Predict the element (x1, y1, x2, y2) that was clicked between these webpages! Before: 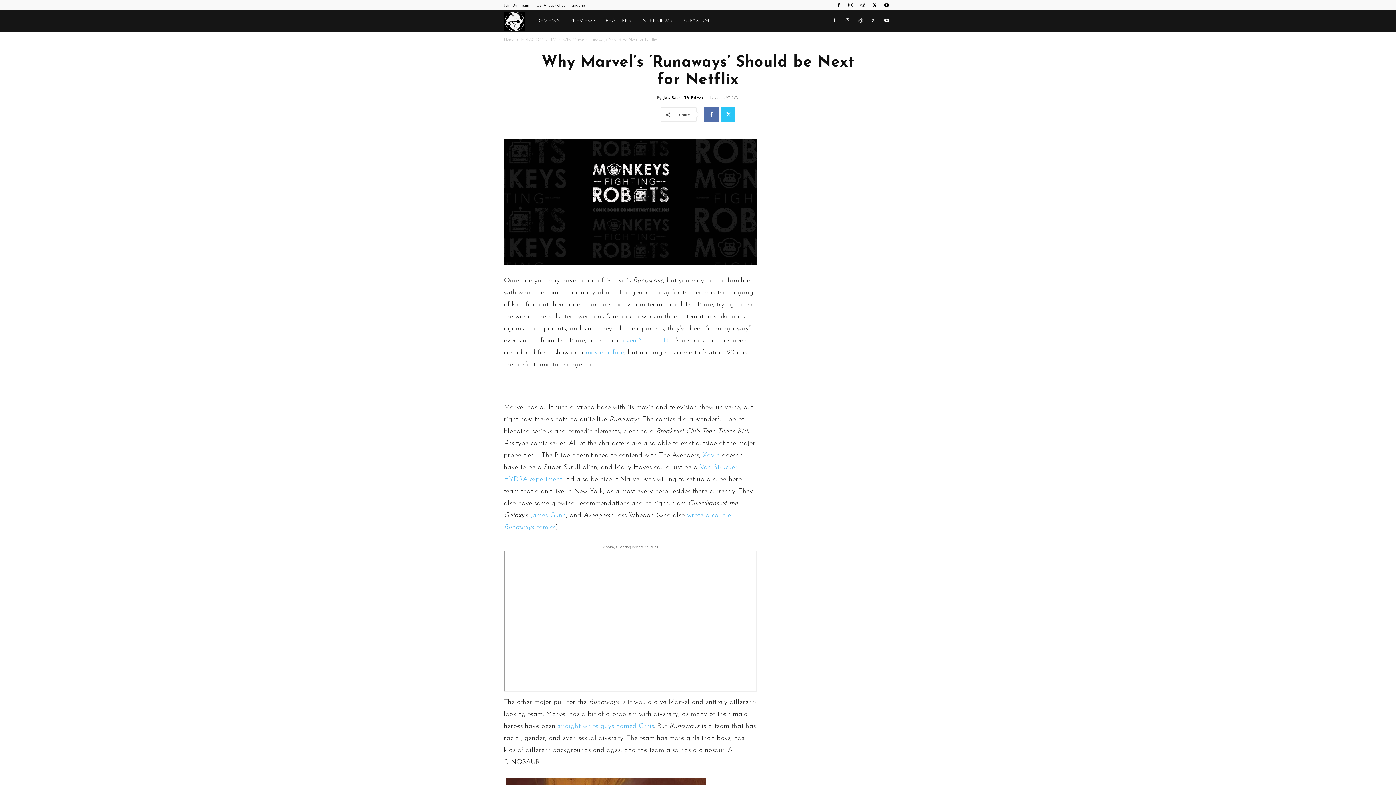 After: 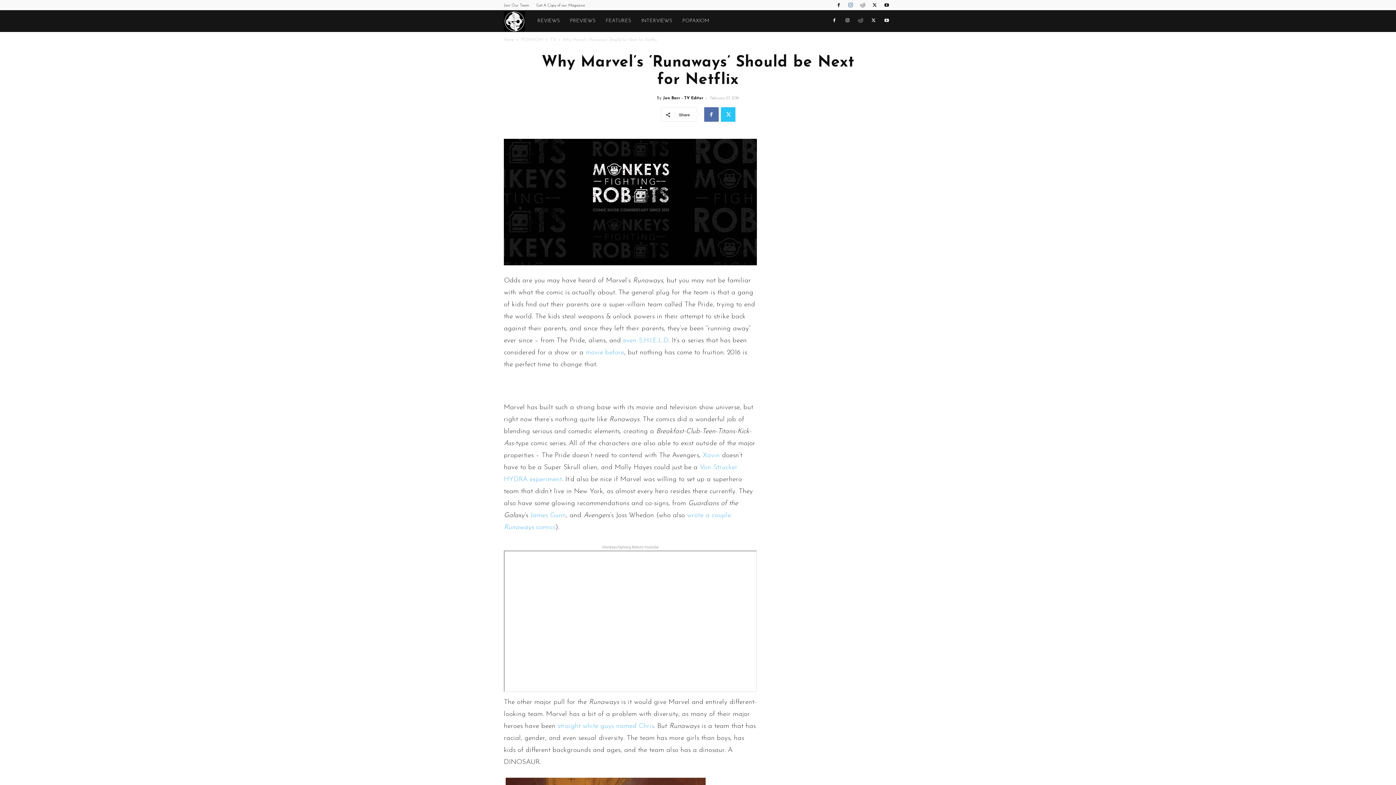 Action: bbox: (845, 0, 856, 10)